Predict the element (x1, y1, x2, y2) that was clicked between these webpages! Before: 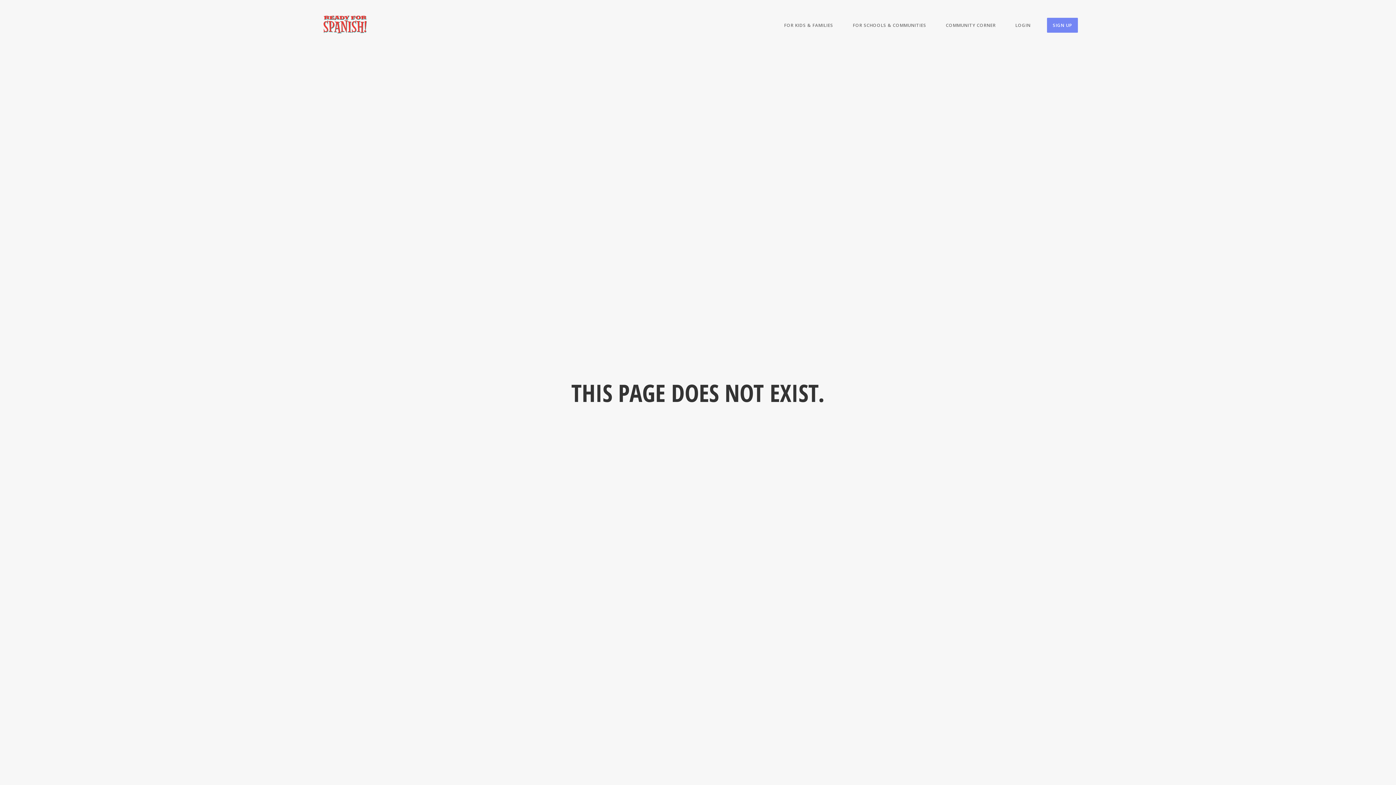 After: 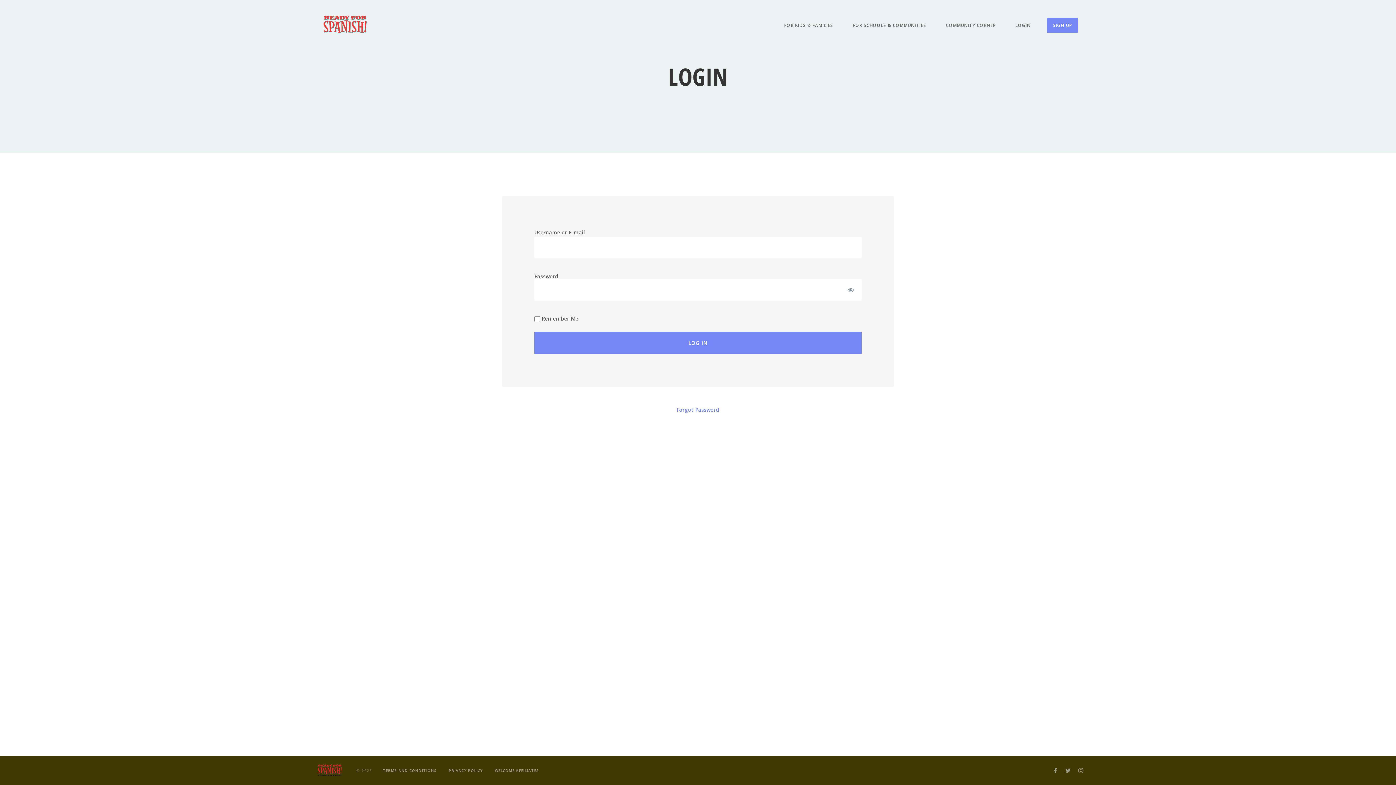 Action: bbox: (1015, 21, 1030, 29) label: LOGIN